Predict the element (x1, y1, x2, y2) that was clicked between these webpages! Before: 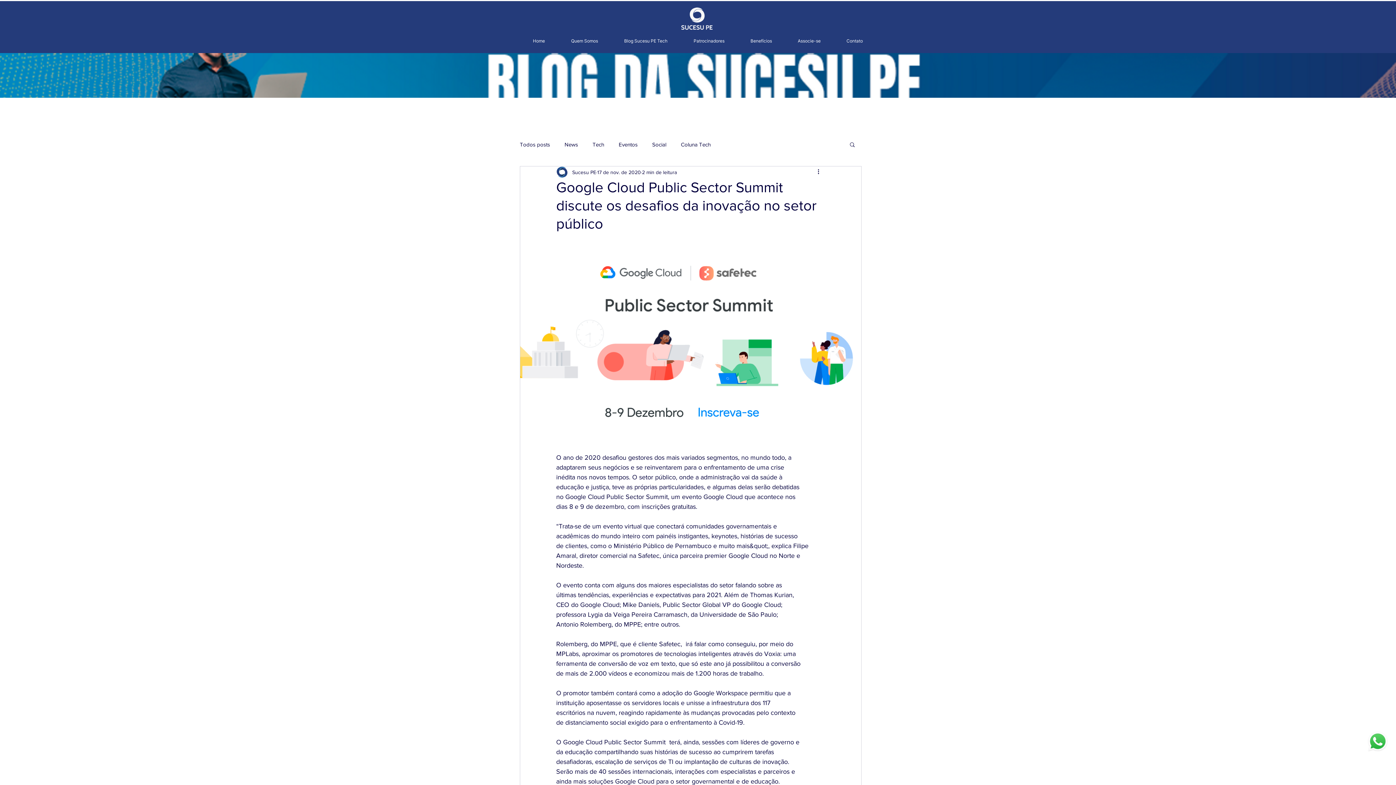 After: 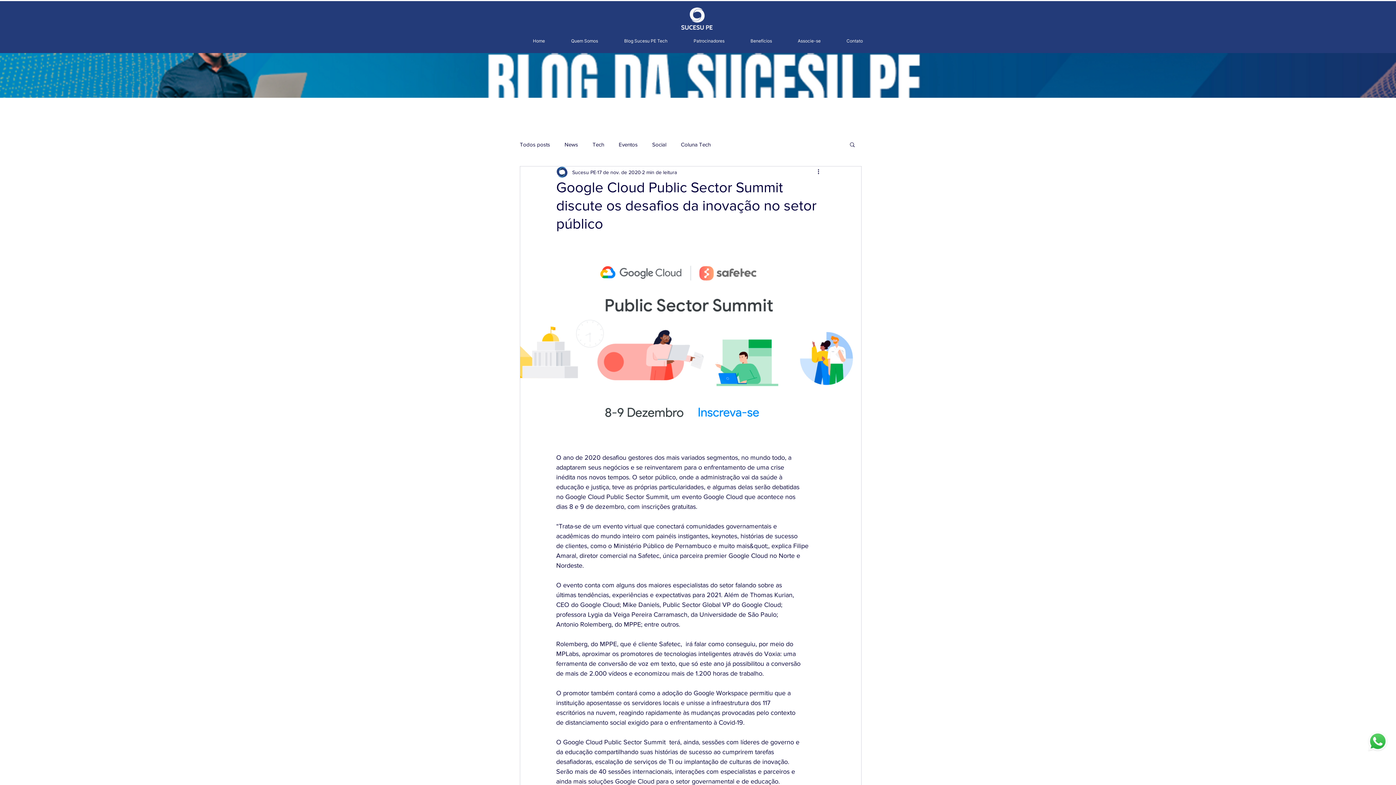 Action: label: Buscar bbox: (849, 141, 856, 147)